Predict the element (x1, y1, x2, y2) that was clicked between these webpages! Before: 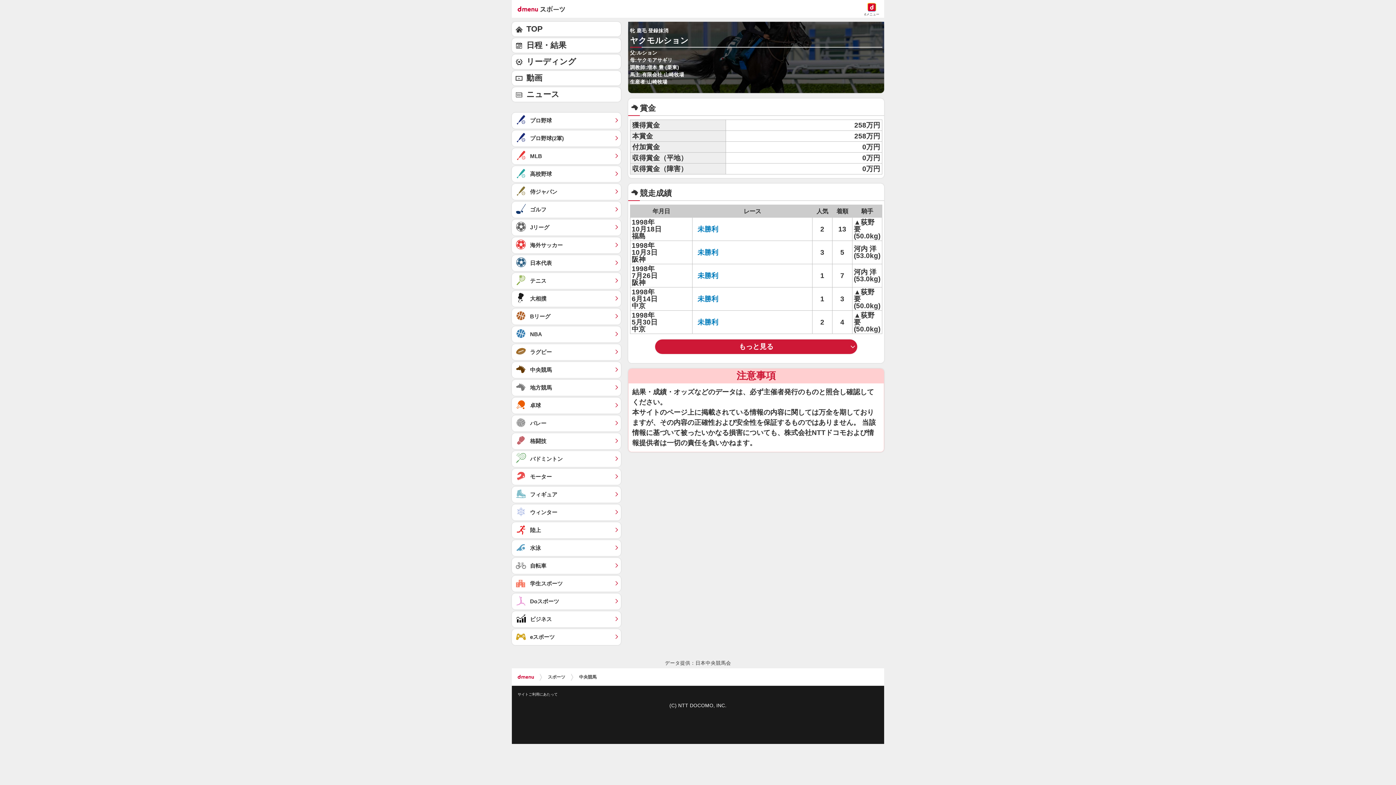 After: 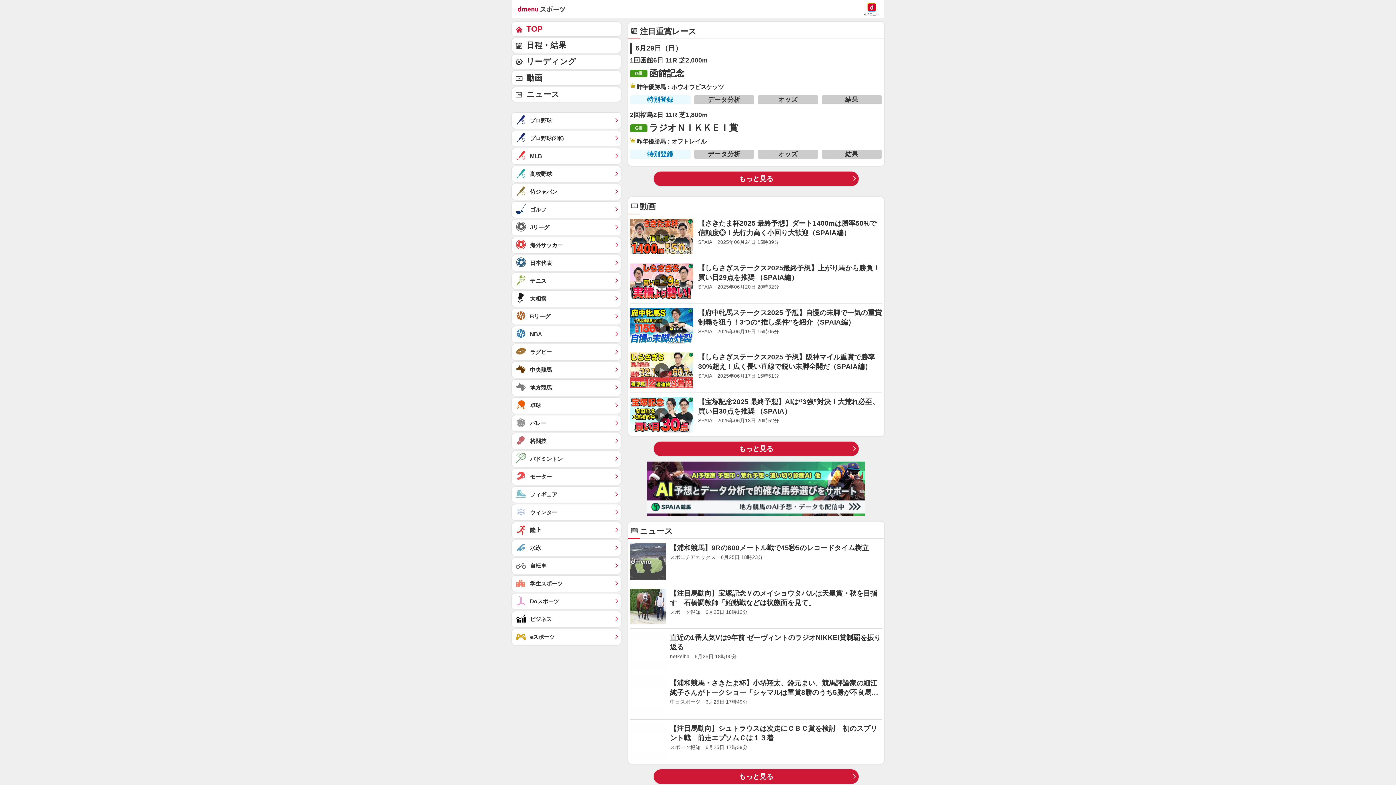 Action: label: 中央競馬	 bbox: (512, 362, 621, 378)